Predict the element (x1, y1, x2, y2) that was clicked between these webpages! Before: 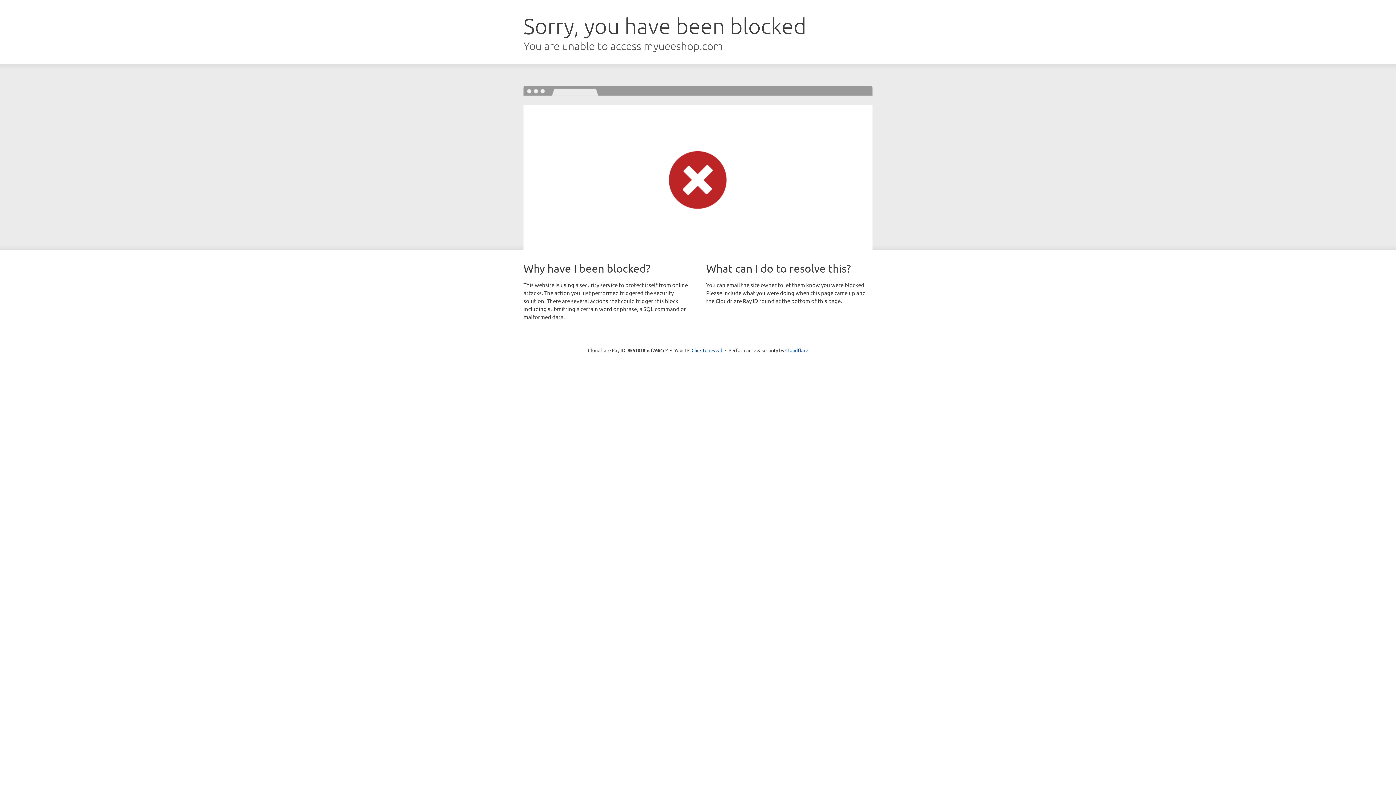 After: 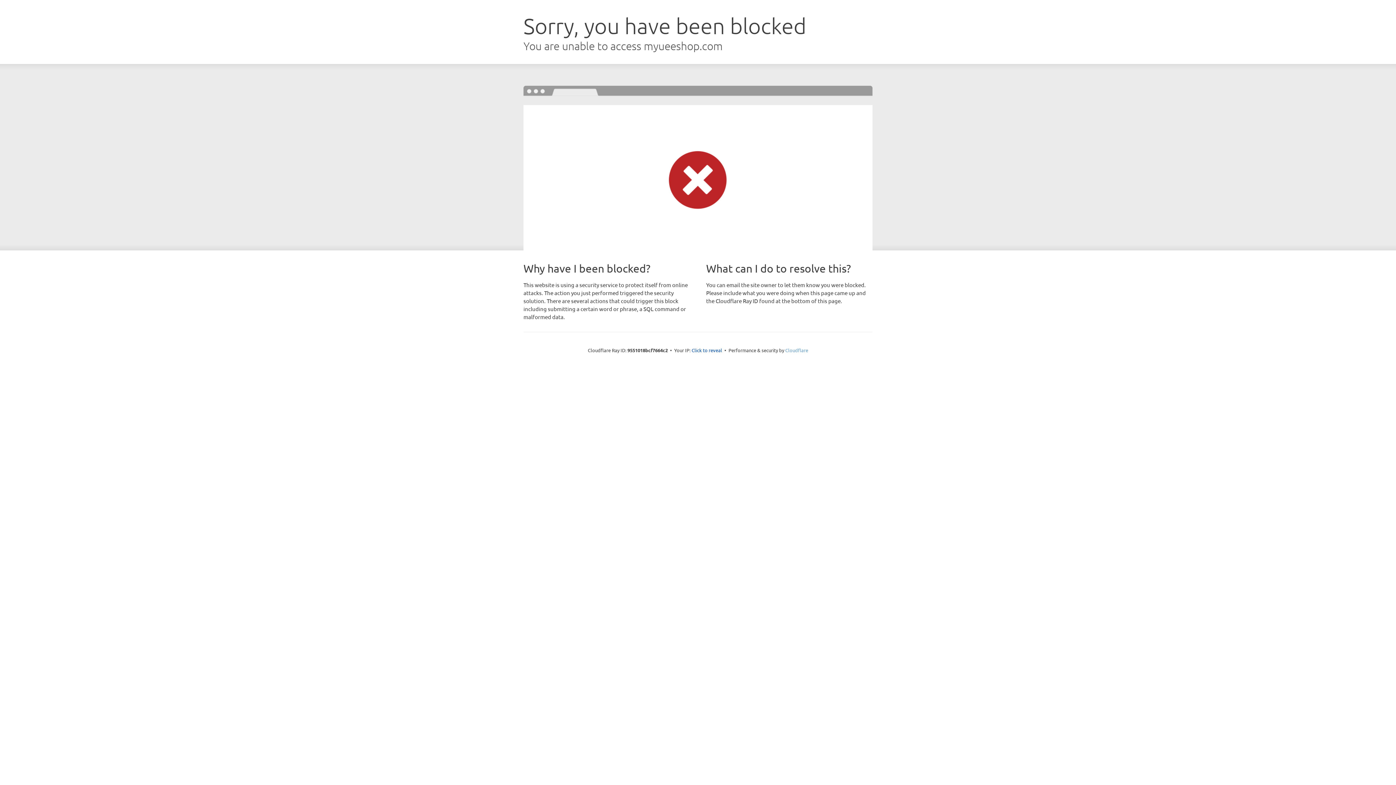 Action: label: Cloudflare bbox: (785, 347, 808, 353)